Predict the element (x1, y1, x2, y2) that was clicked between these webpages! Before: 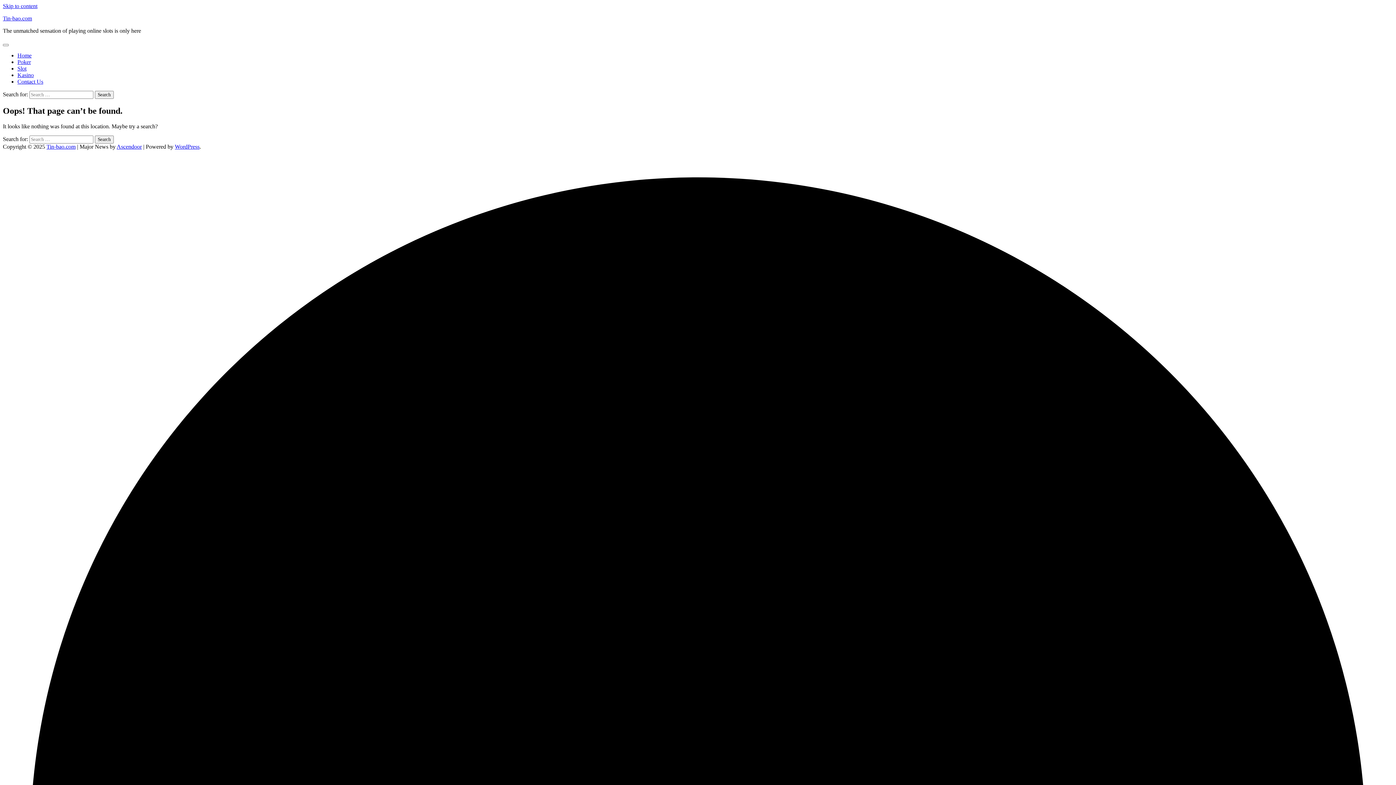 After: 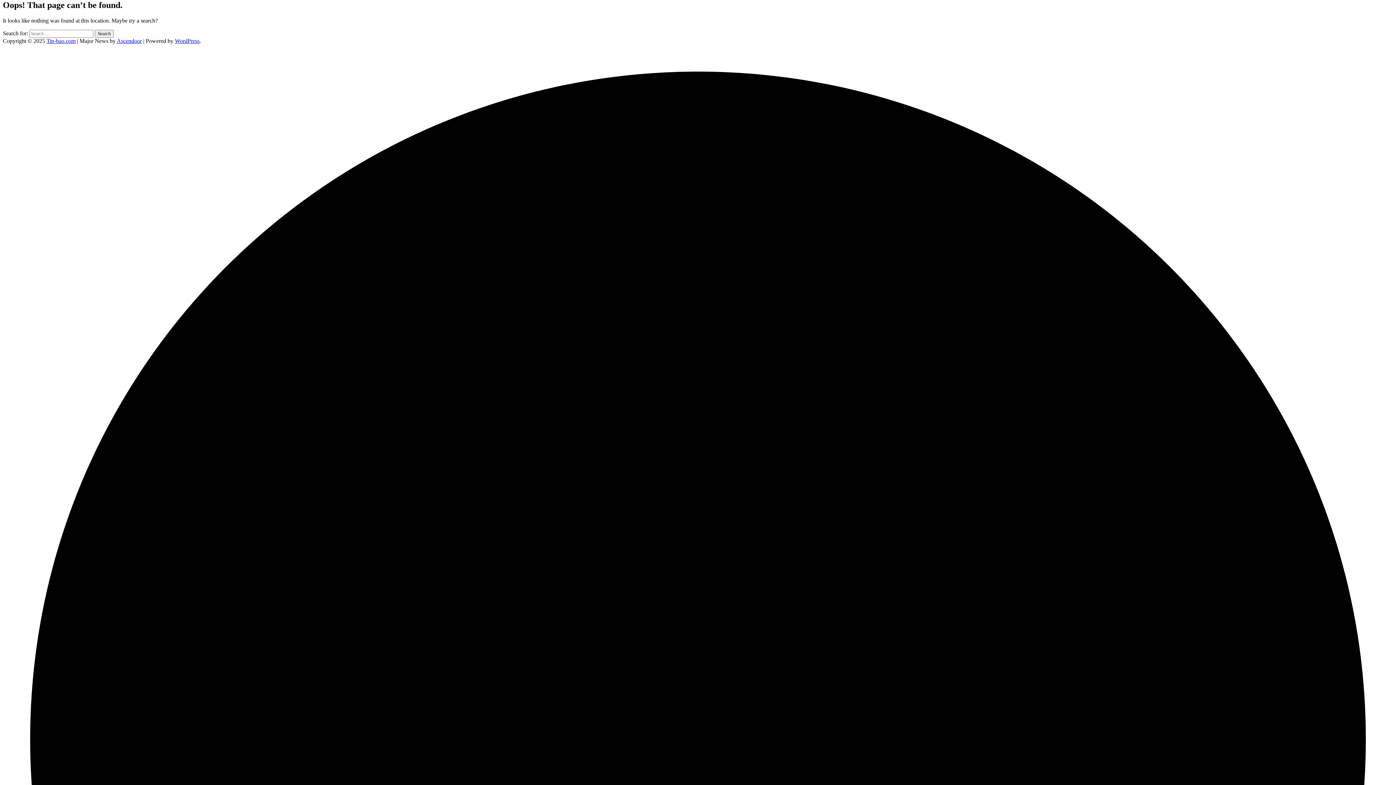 Action: label: Skip to content bbox: (2, 2, 37, 9)